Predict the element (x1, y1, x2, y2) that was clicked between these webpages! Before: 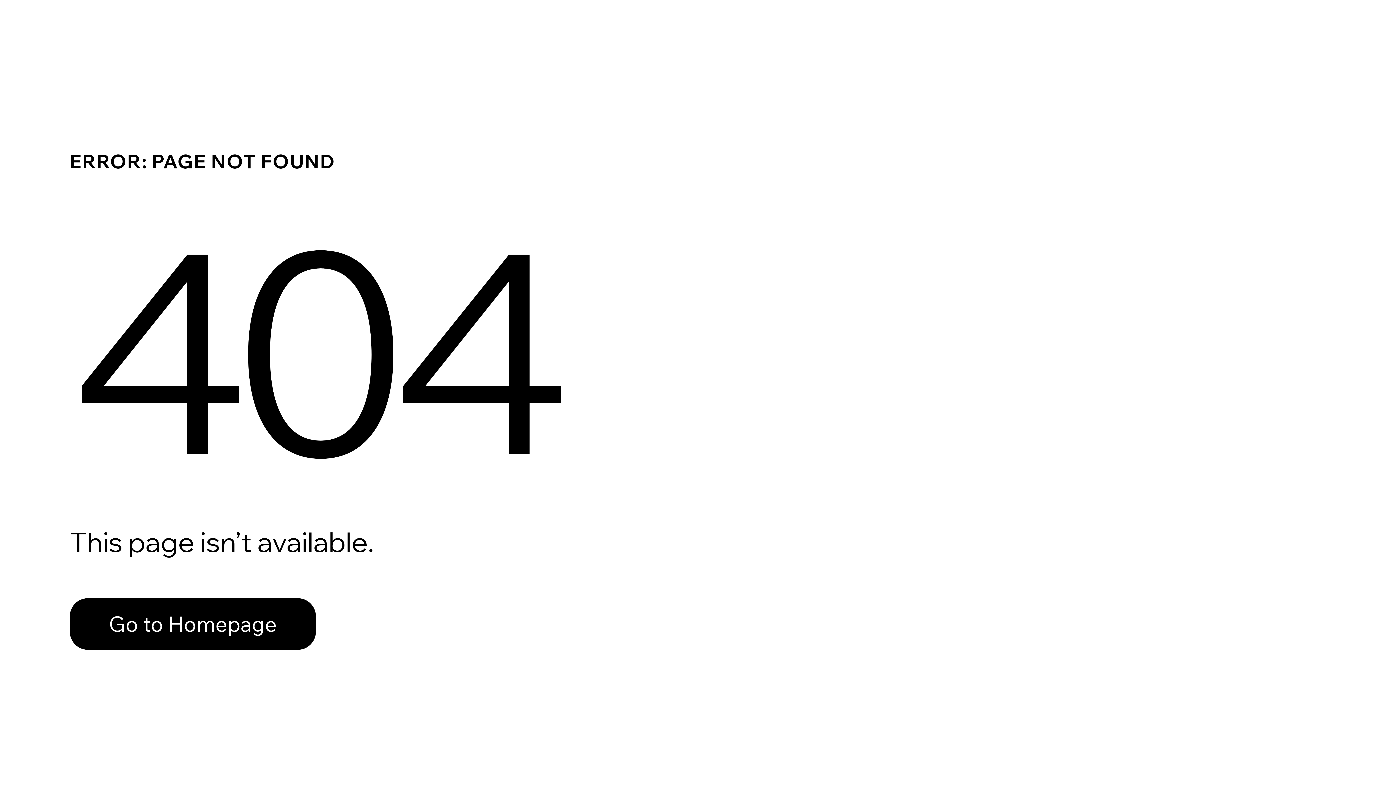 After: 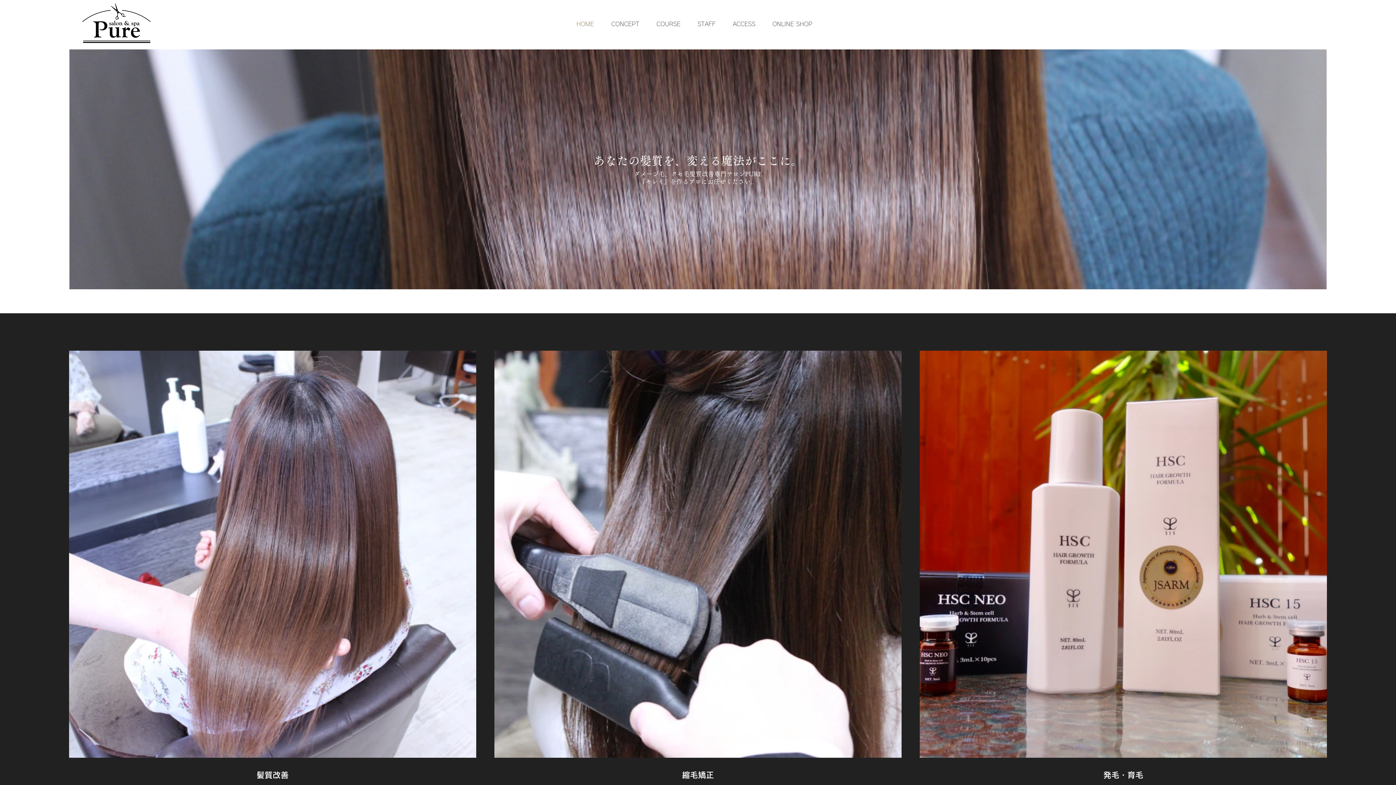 Action: bbox: (69, 598, 316, 650) label: Go to Homepage